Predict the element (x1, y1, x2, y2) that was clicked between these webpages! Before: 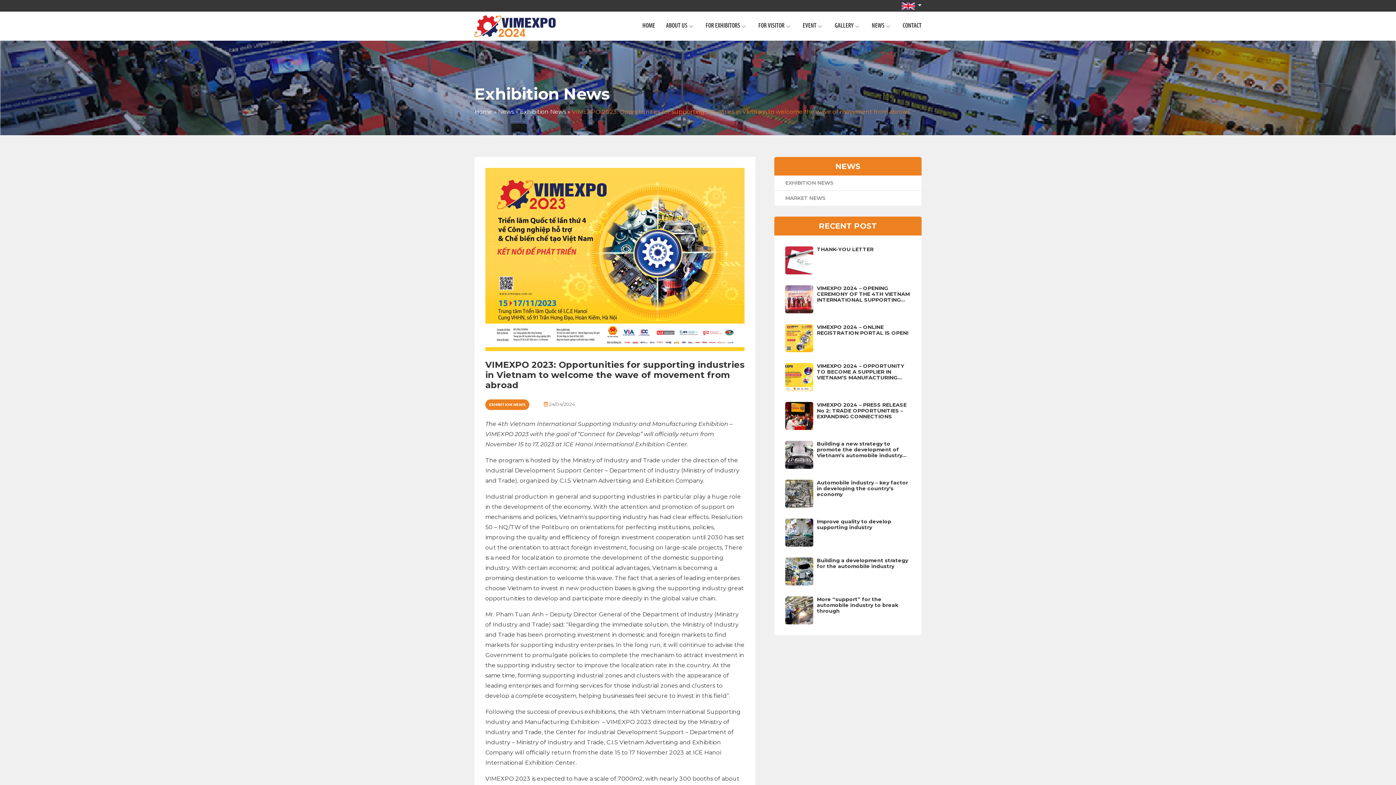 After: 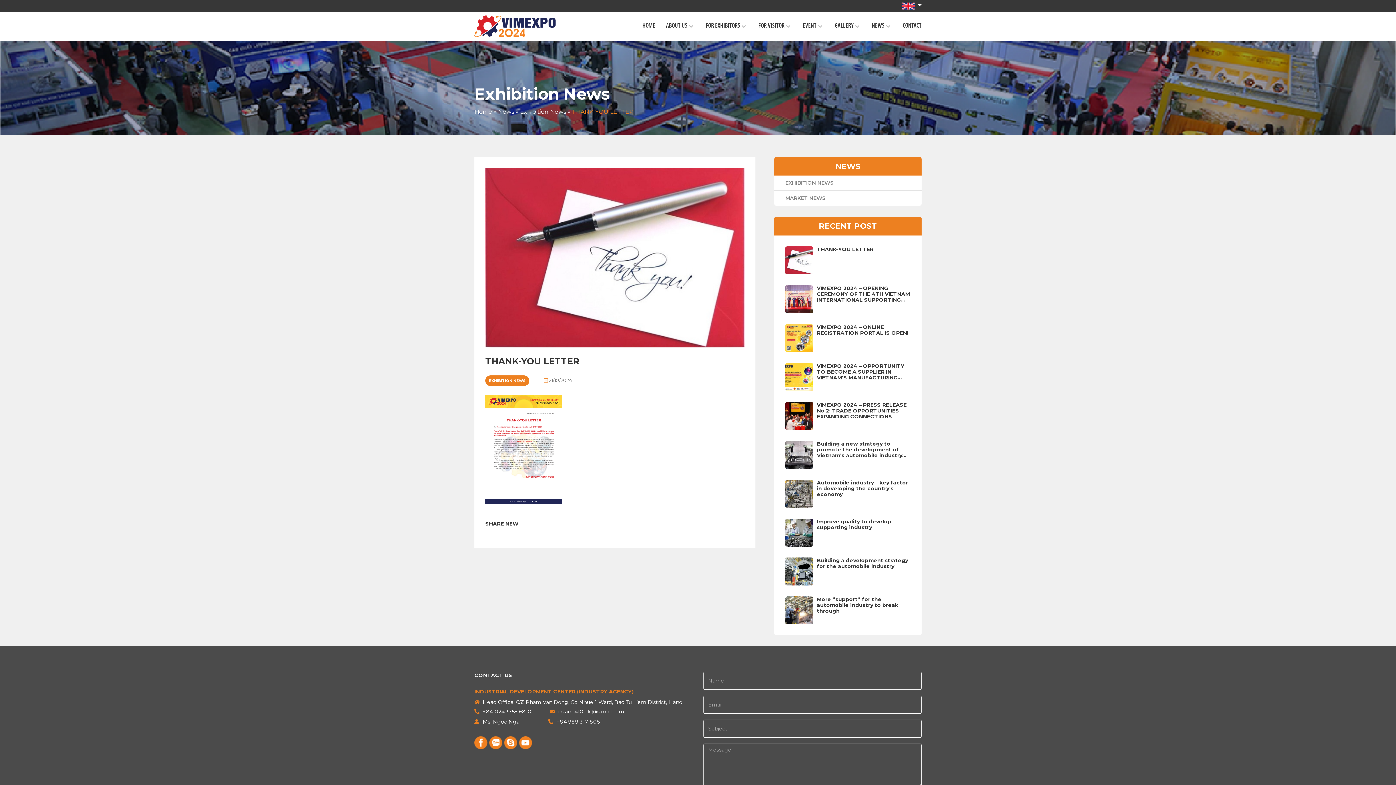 Action: bbox: (817, 246, 873, 252) label: THANK-YOU LETTER